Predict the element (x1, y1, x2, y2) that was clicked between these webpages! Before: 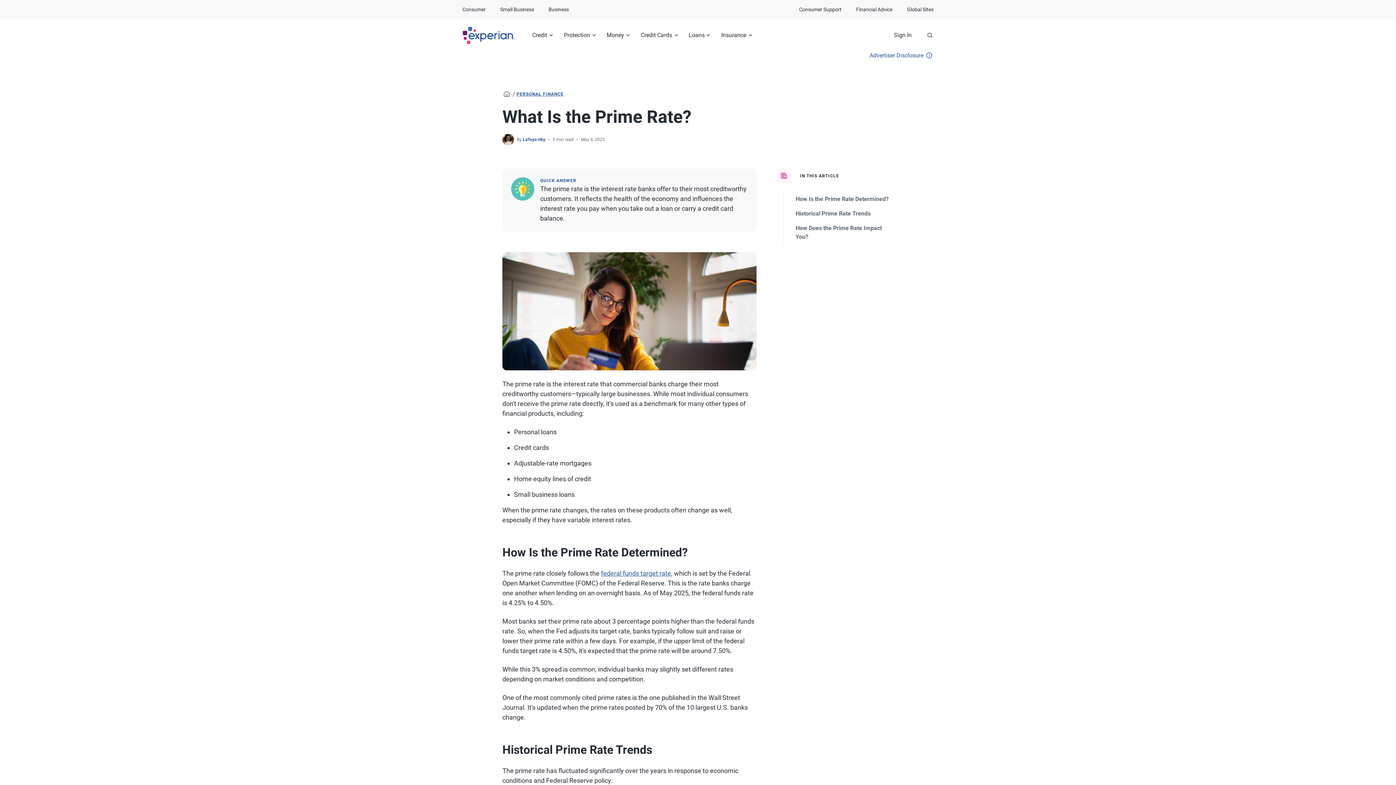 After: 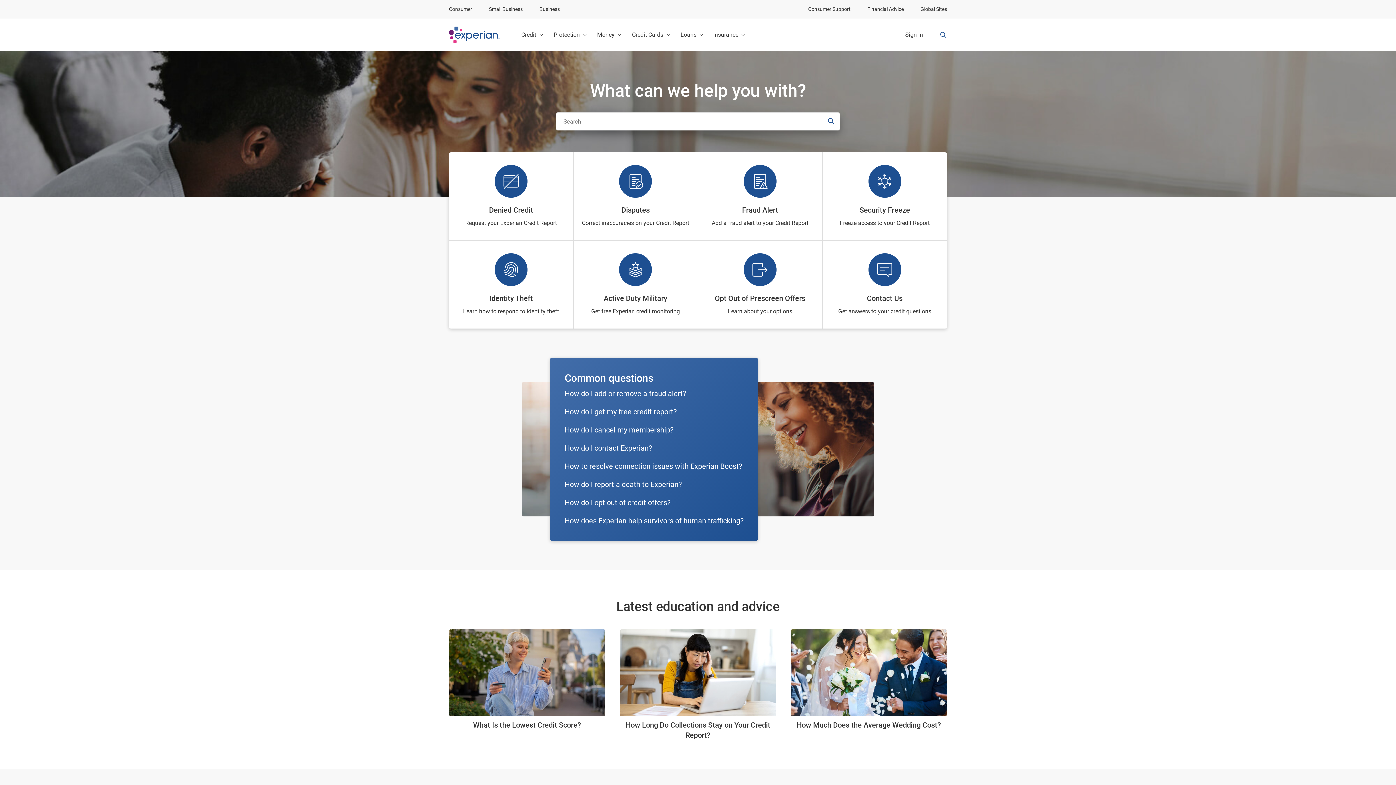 Action: label: Consumer Support bbox: (799, 0, 841, 19)